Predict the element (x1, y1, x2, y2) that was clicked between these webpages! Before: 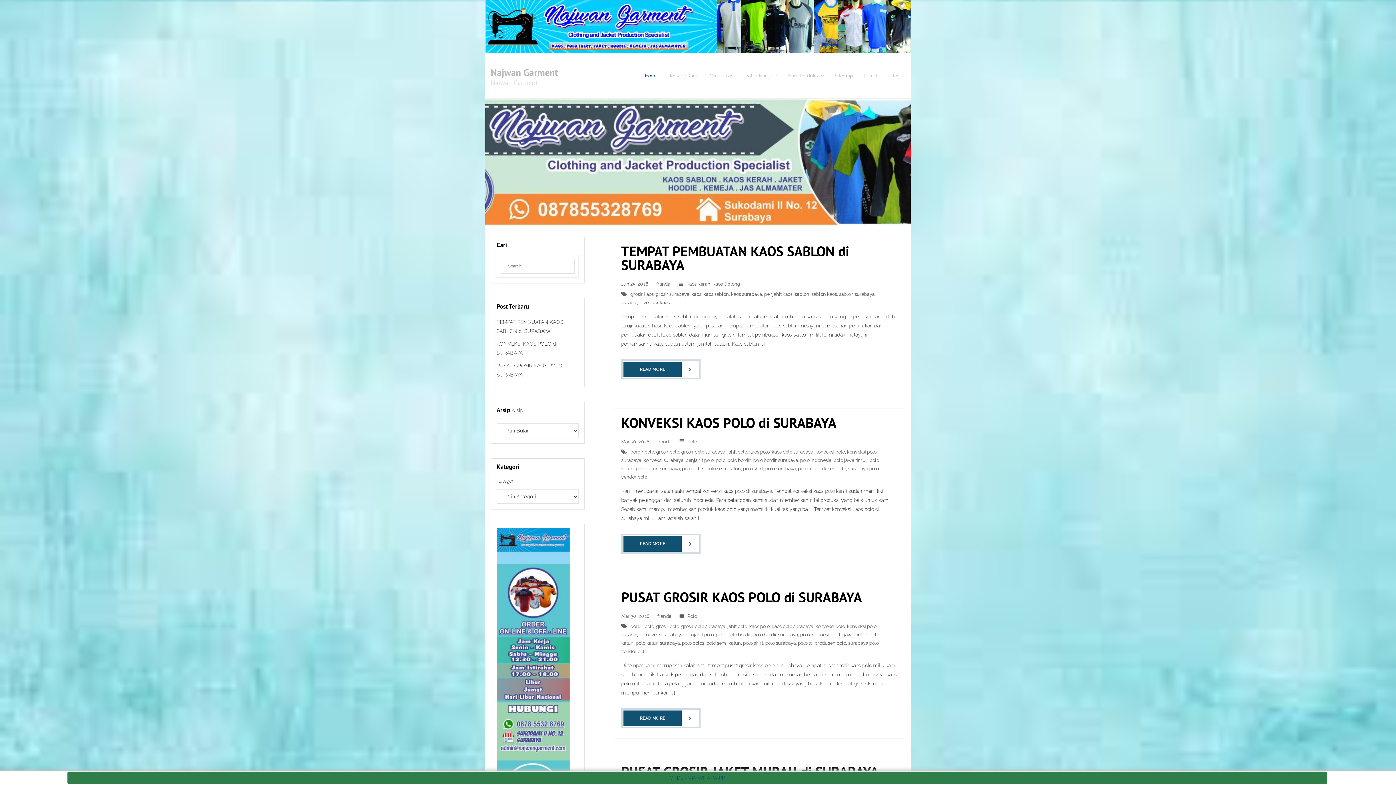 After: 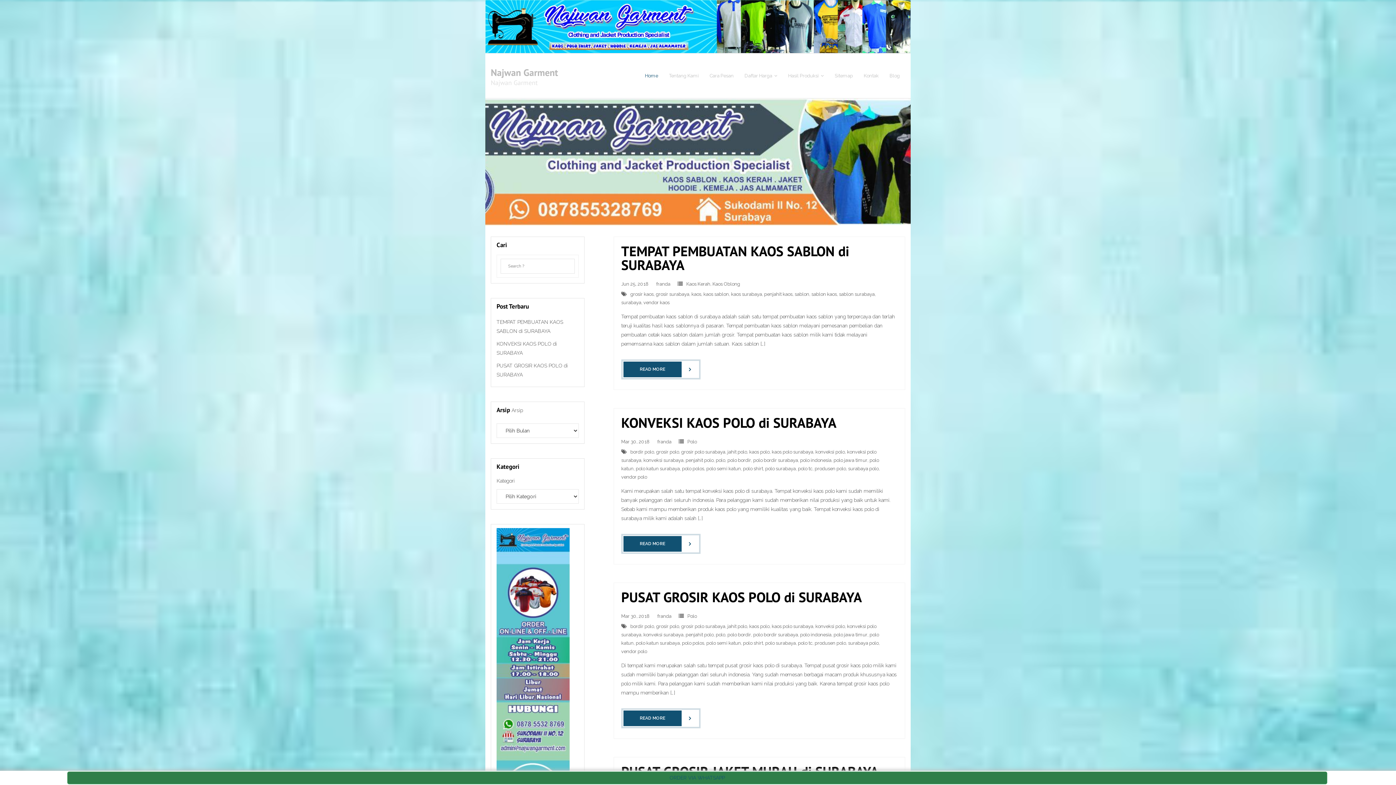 Action: label: grosir polo surabaya bbox: (681, 624, 725, 629)